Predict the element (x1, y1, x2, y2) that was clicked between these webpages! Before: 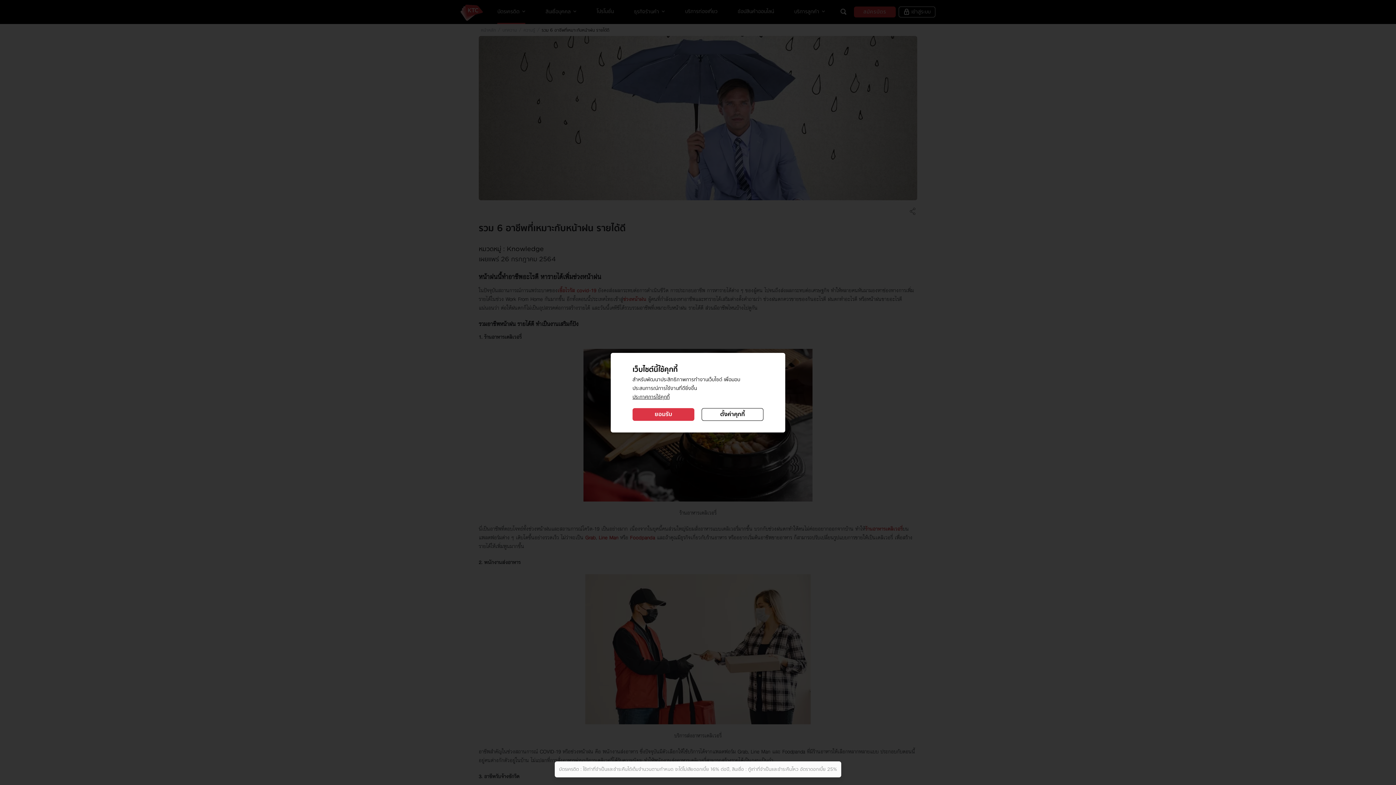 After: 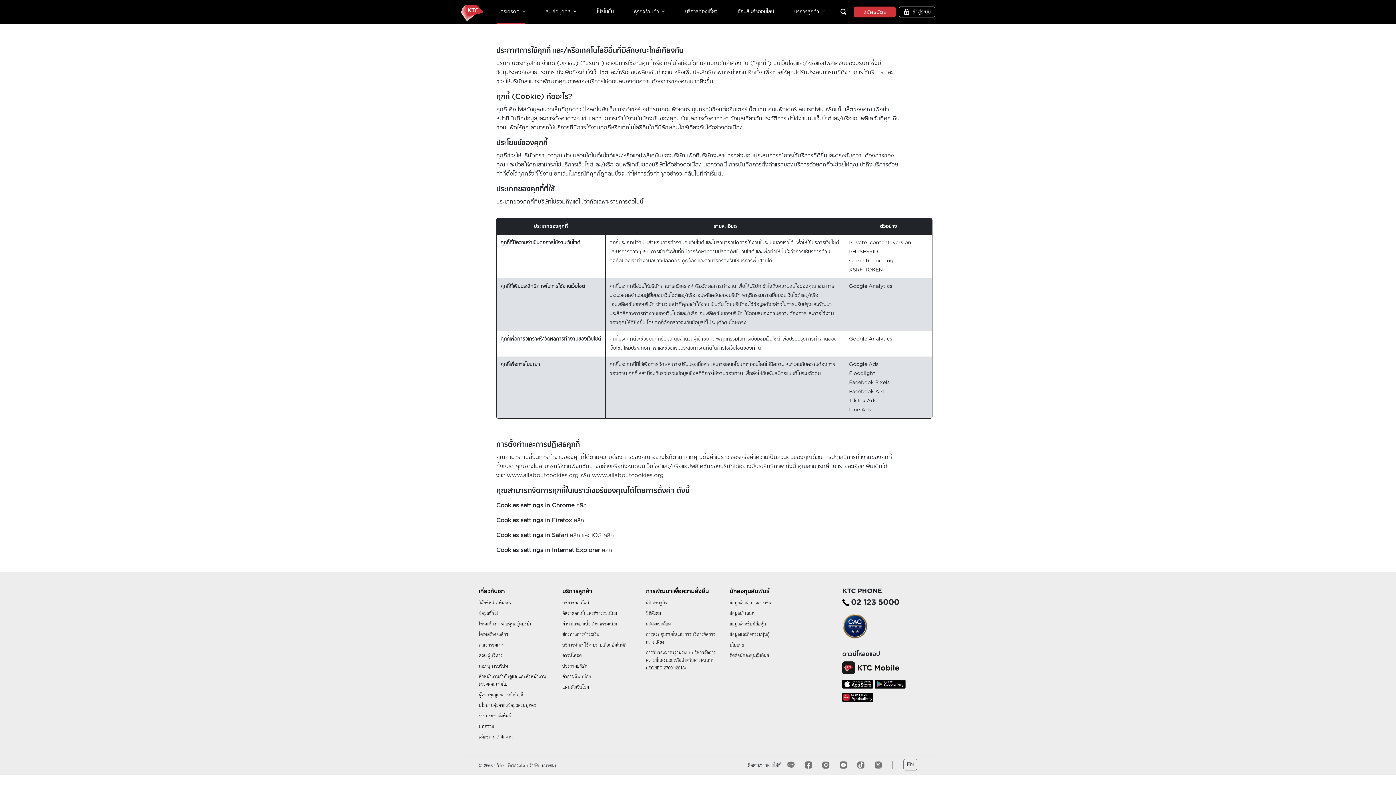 Action: bbox: (632, 394, 669, 399) label: ประกาศการใช้คุกกี้